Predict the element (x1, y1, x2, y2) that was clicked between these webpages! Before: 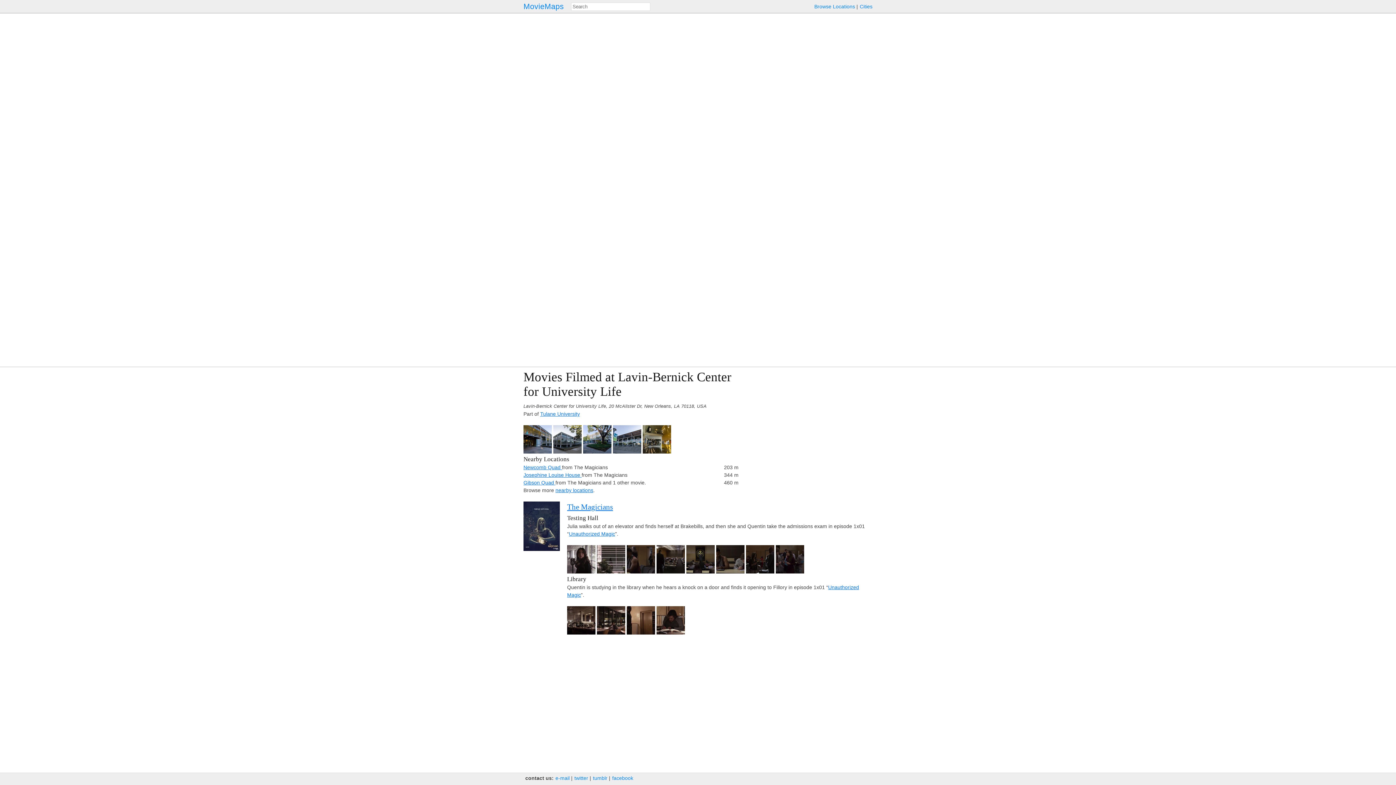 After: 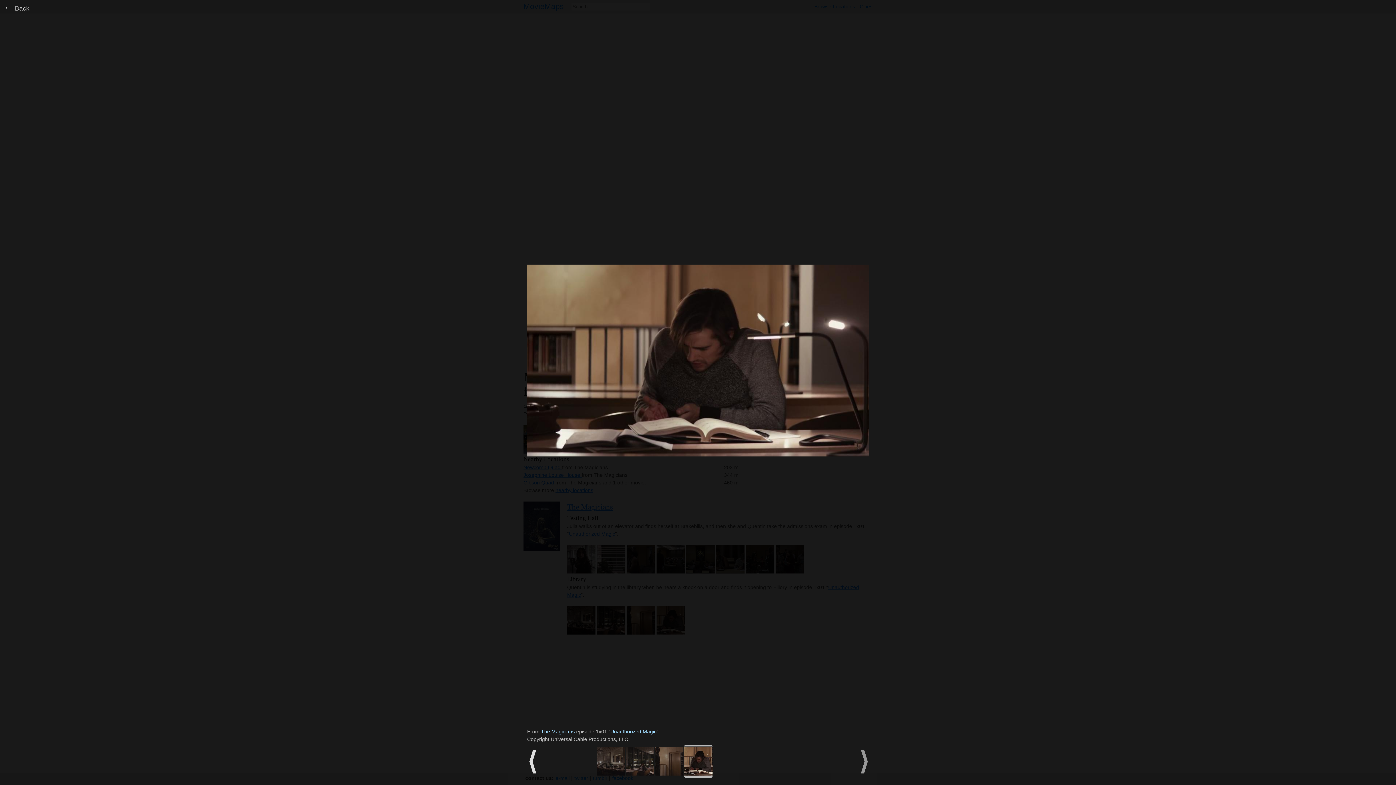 Action: bbox: (656, 631, 686, 637)